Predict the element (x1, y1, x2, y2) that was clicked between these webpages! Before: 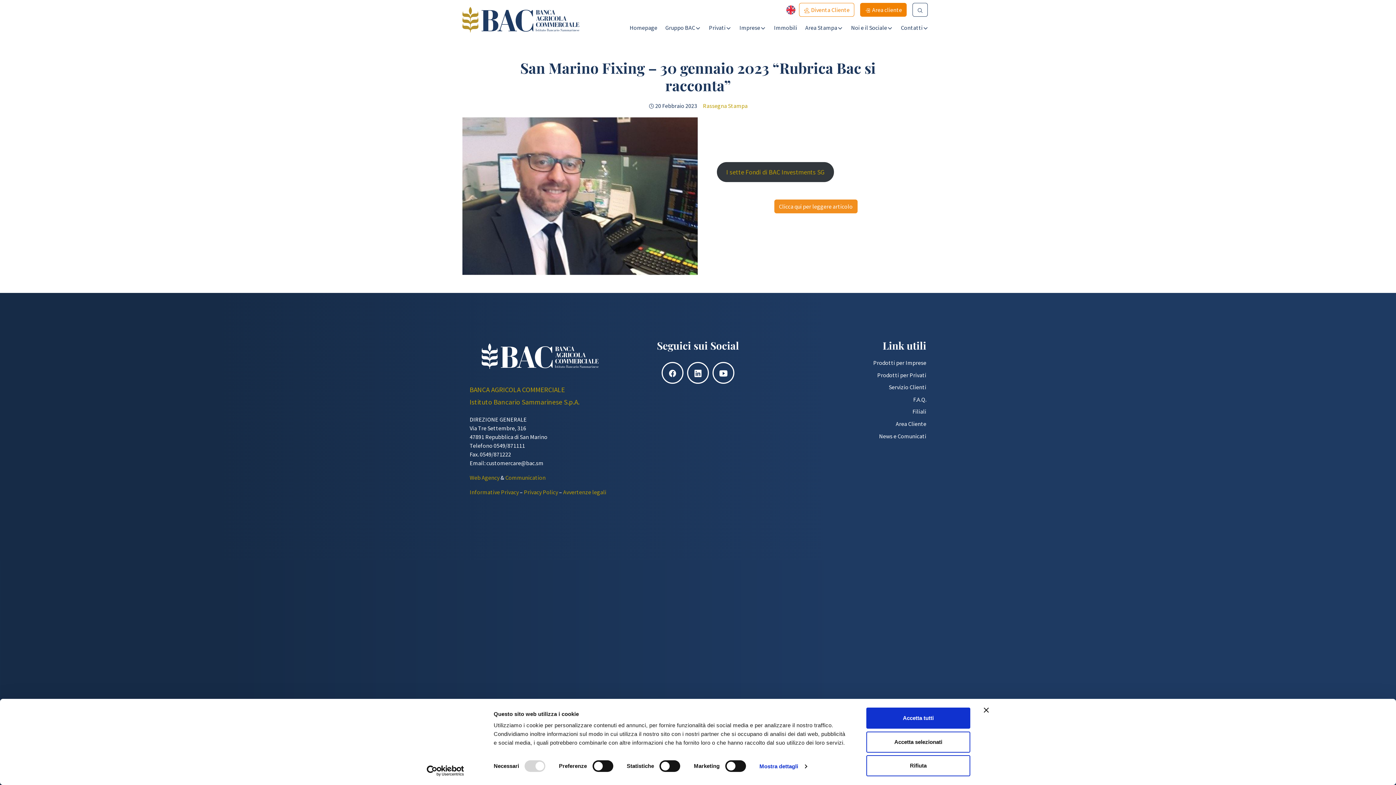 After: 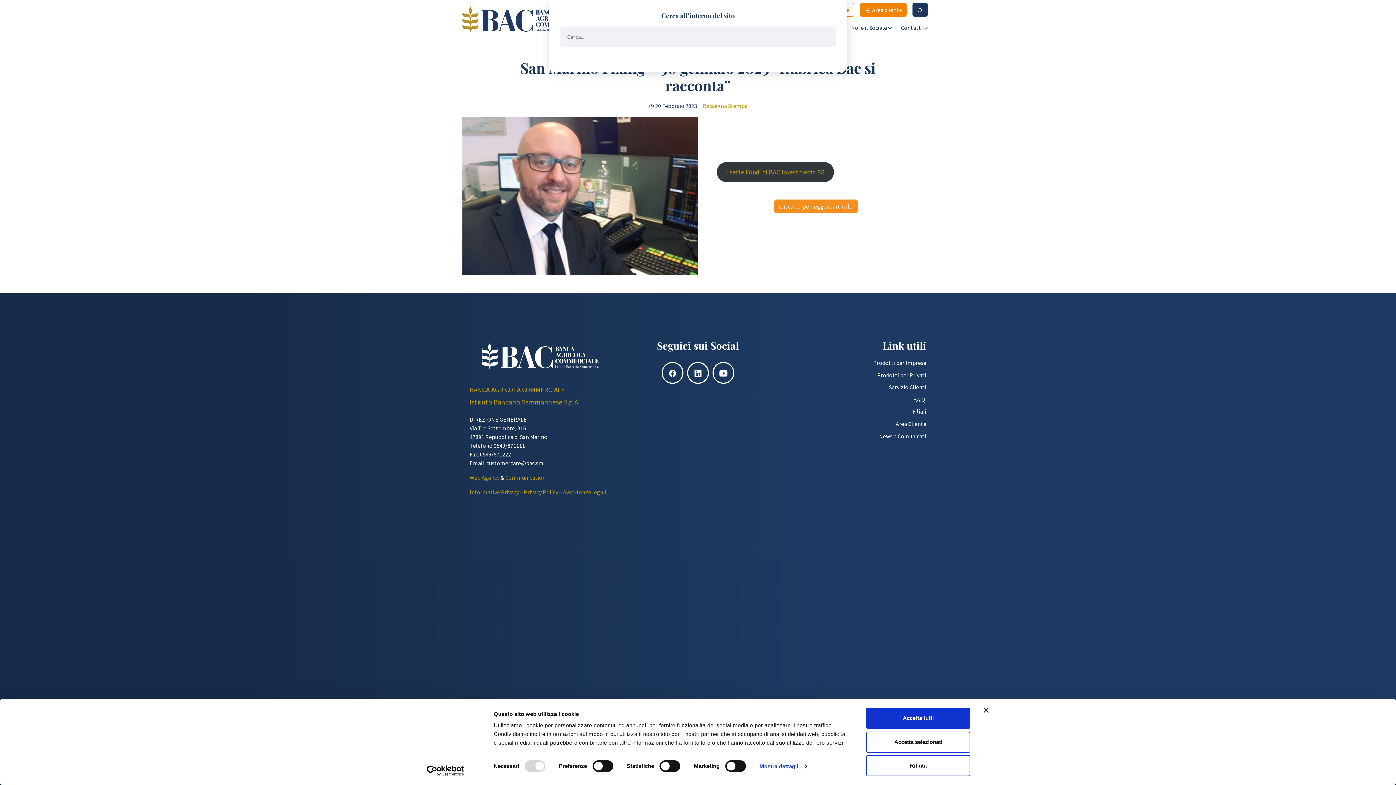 Action: label: Cerca nel sito bbox: (912, 2, 928, 16)